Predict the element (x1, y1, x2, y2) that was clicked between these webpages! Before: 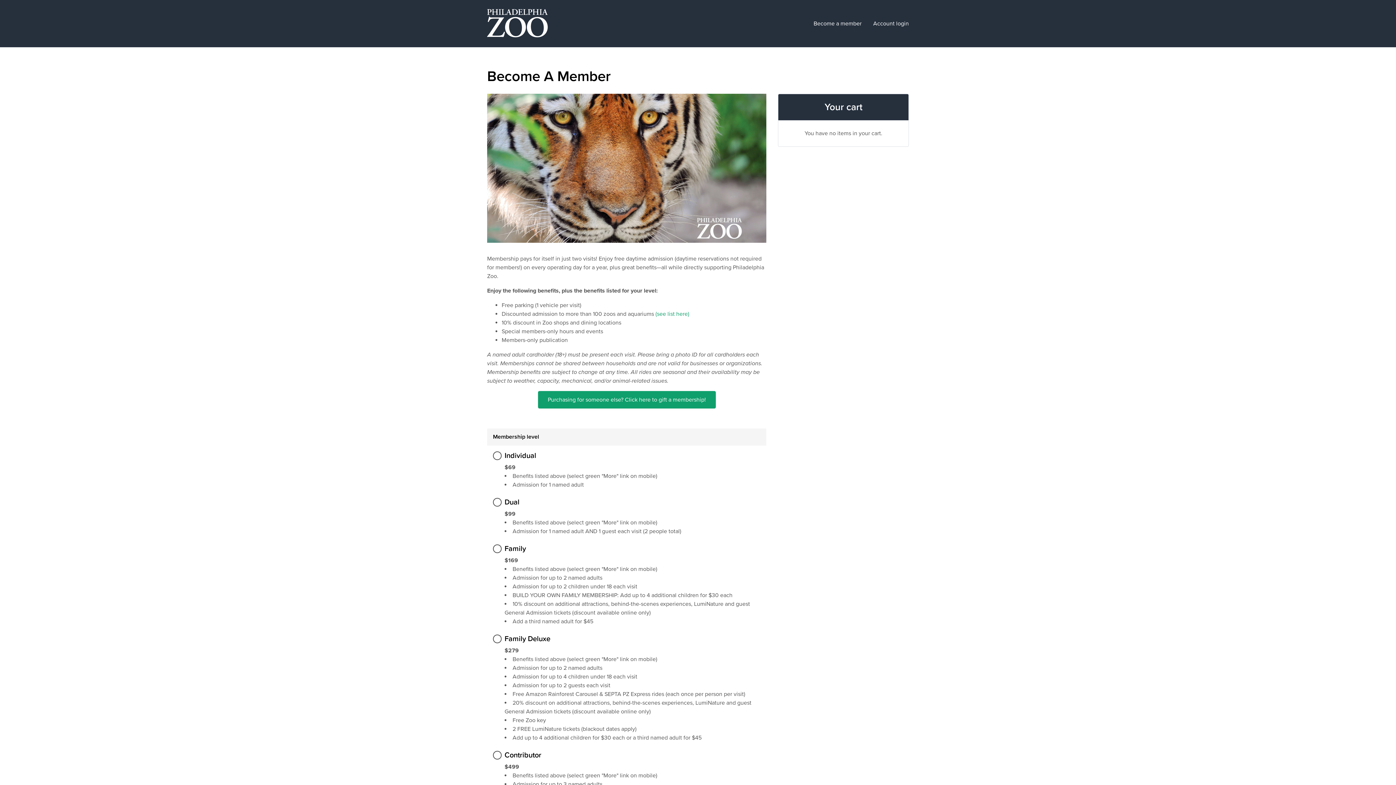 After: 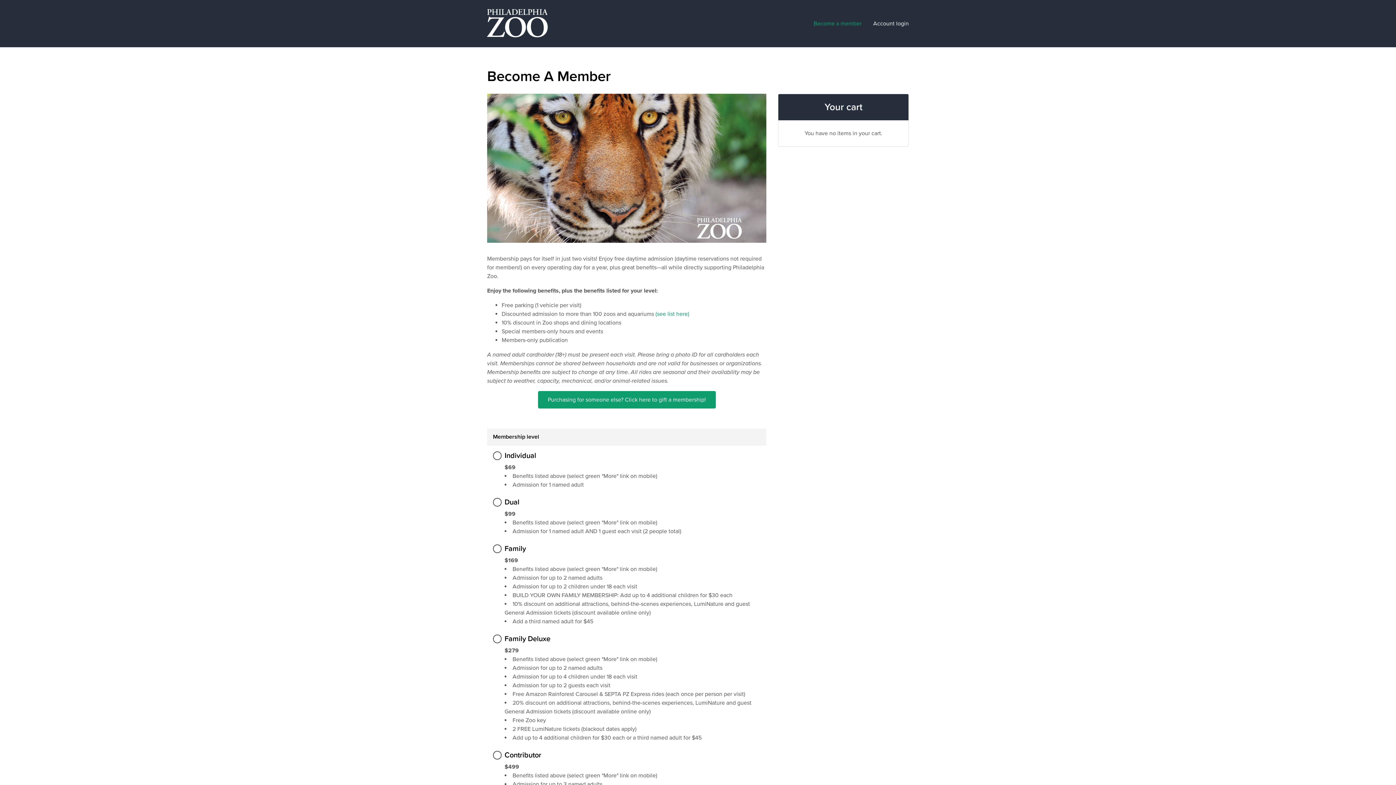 Action: label: Become a member bbox: (808, 17, 867, 29)